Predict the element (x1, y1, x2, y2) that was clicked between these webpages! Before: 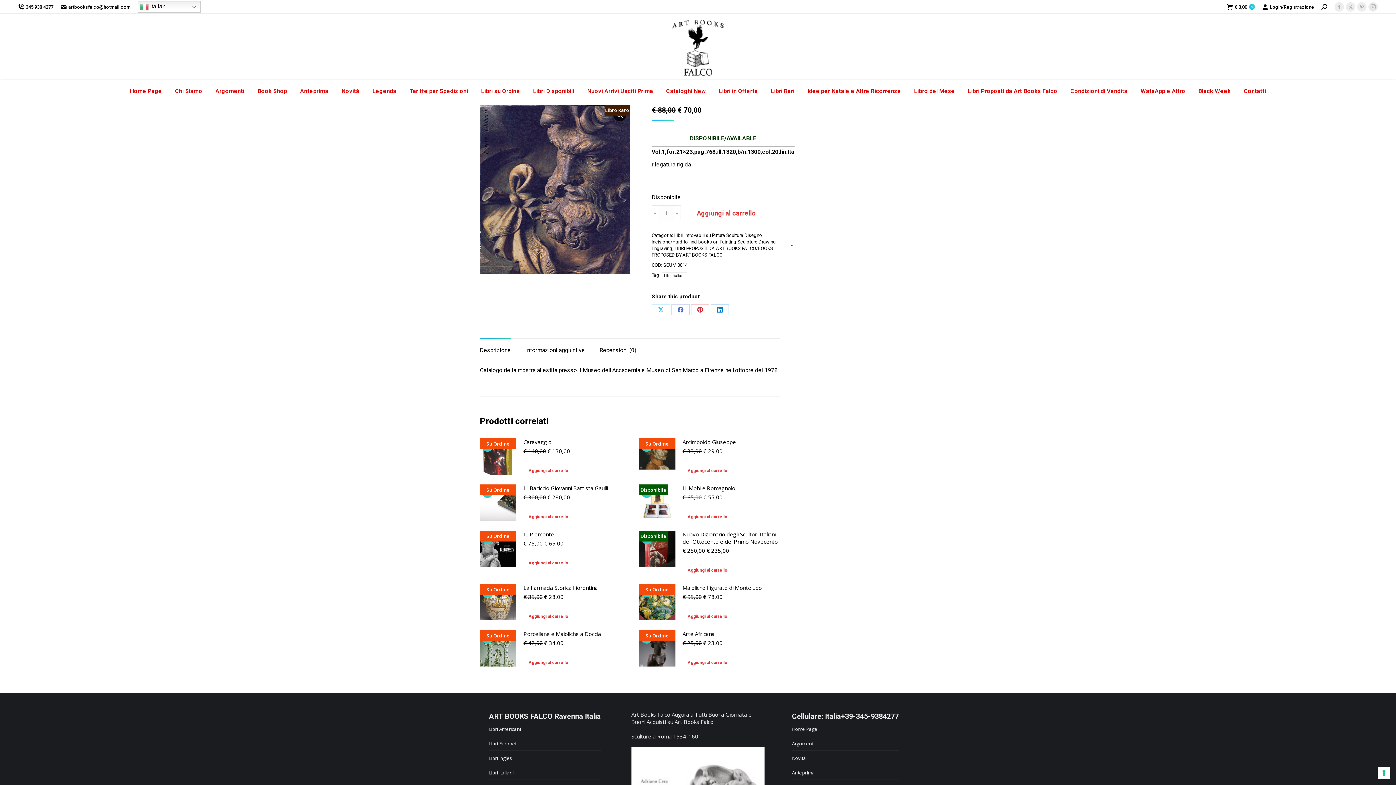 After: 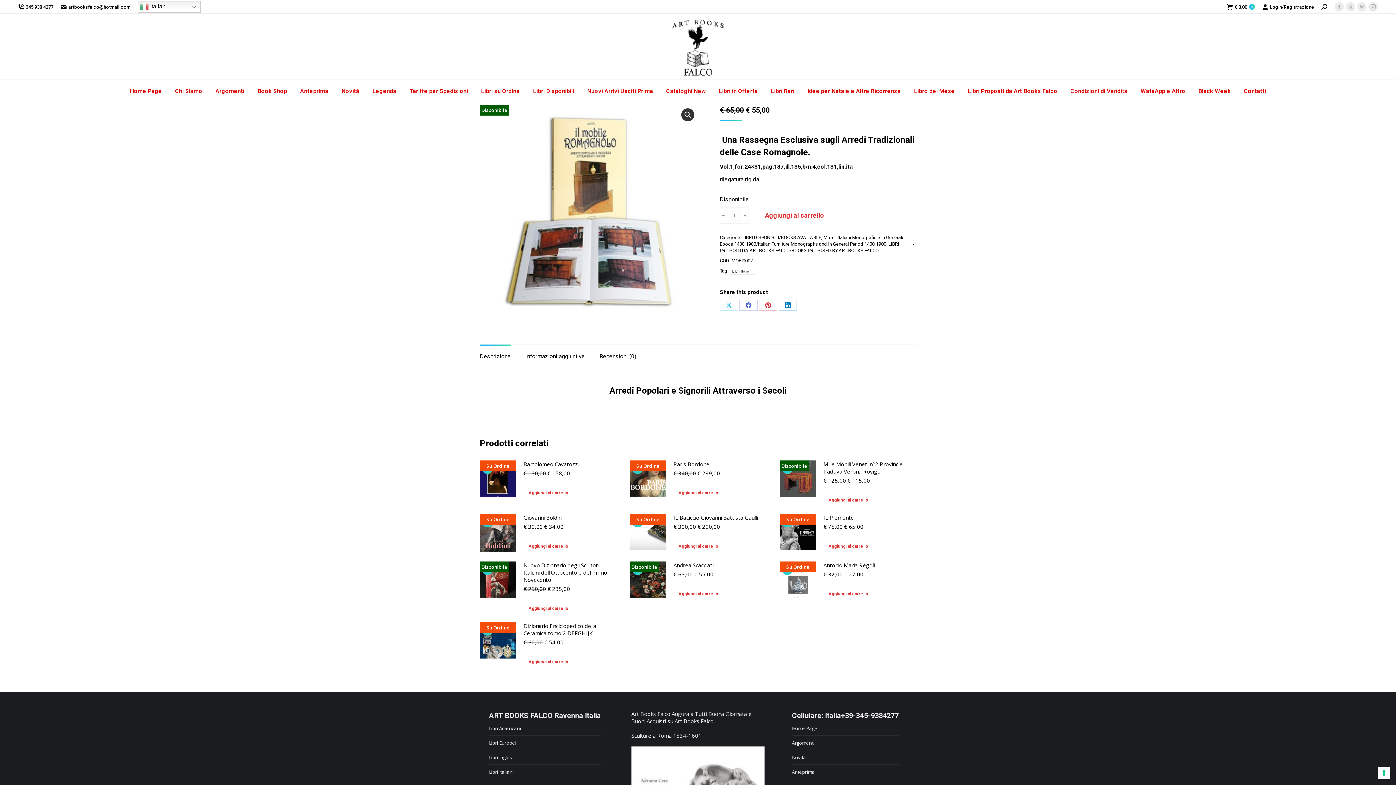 Action: label: IL Mobile Romagnolo bbox: (682, 484, 735, 492)